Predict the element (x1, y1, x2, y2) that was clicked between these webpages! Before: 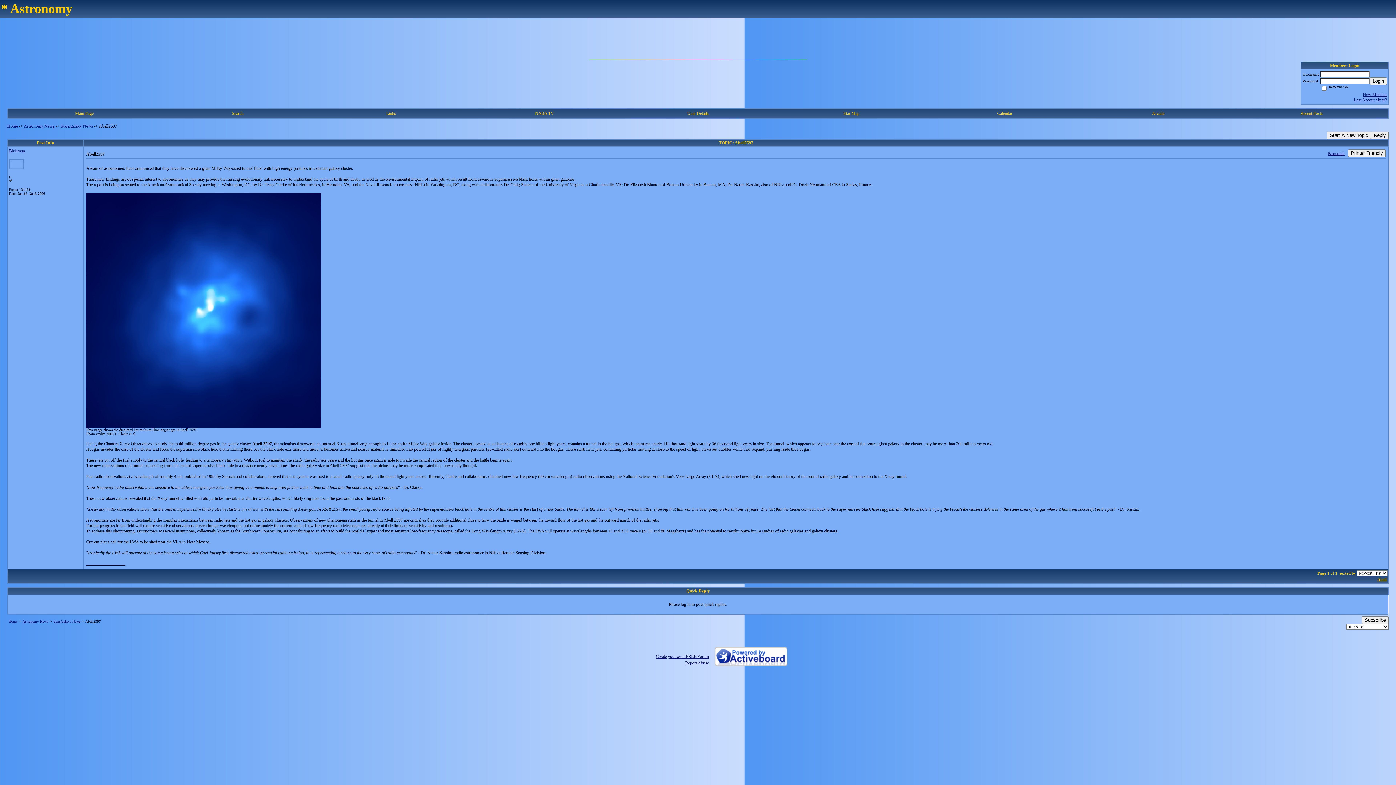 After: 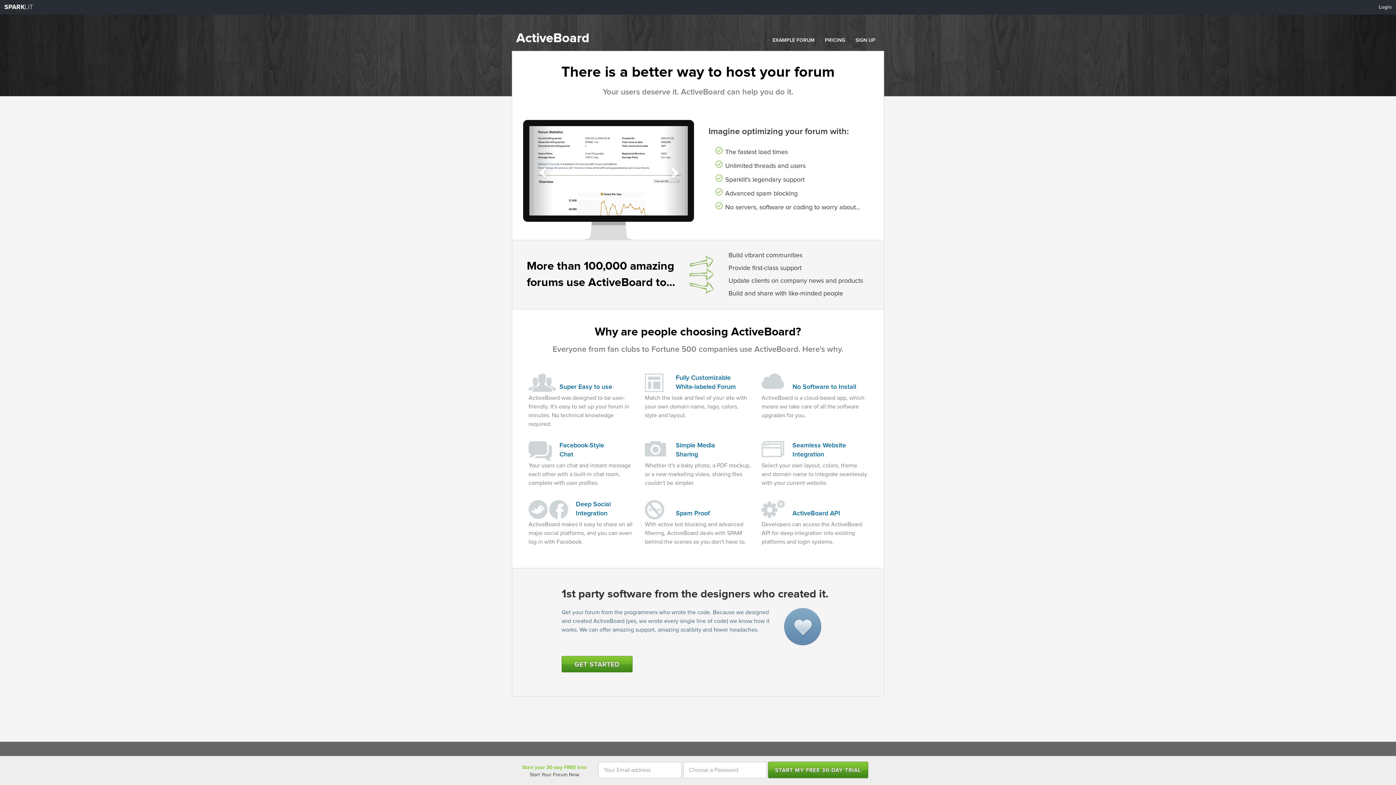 Action: label: Create your own FREE Forum bbox: (656, 654, 709, 659)